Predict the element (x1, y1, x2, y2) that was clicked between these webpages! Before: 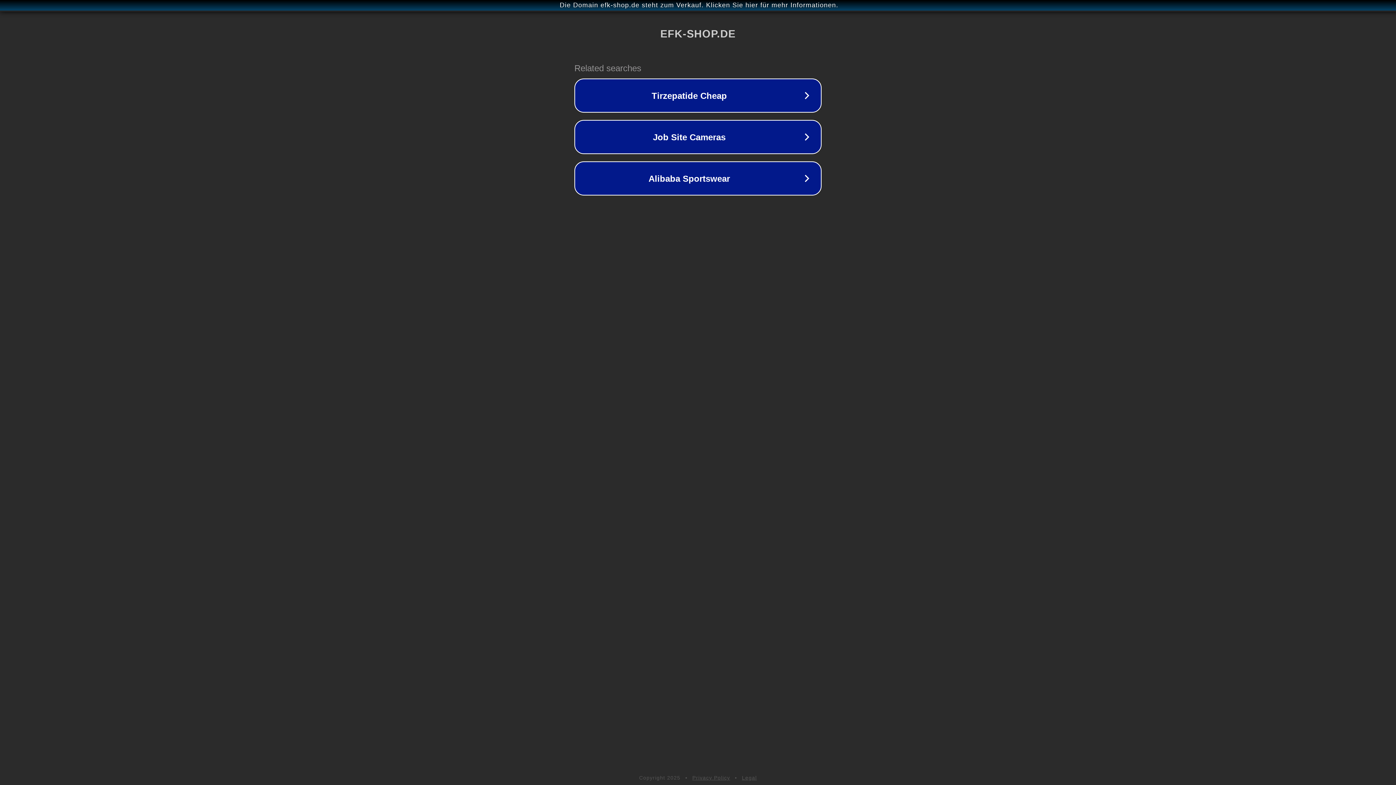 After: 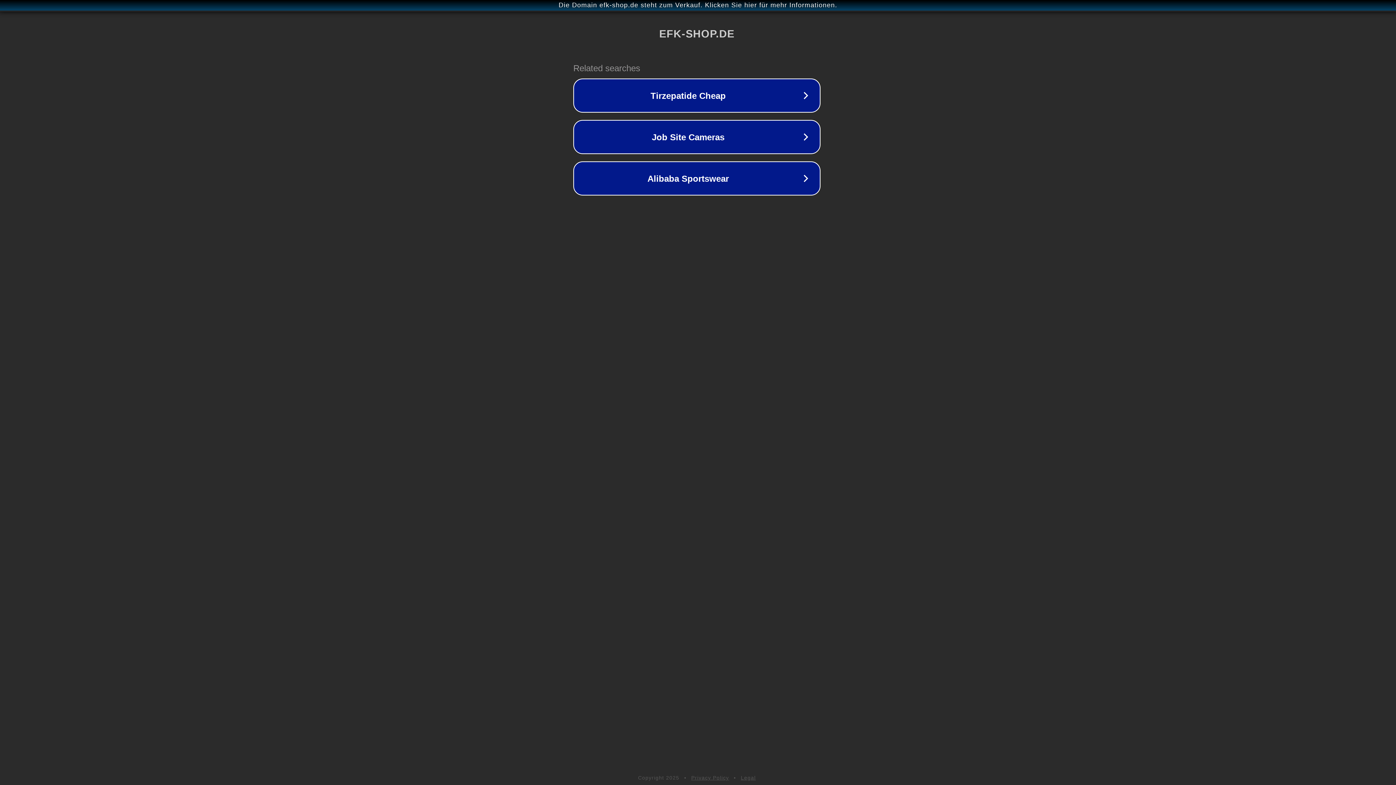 Action: label: Die Domain efk-shop.de steht zum Verkauf. Klicken Sie hier für mehr Informationen. bbox: (1, 1, 1397, 9)